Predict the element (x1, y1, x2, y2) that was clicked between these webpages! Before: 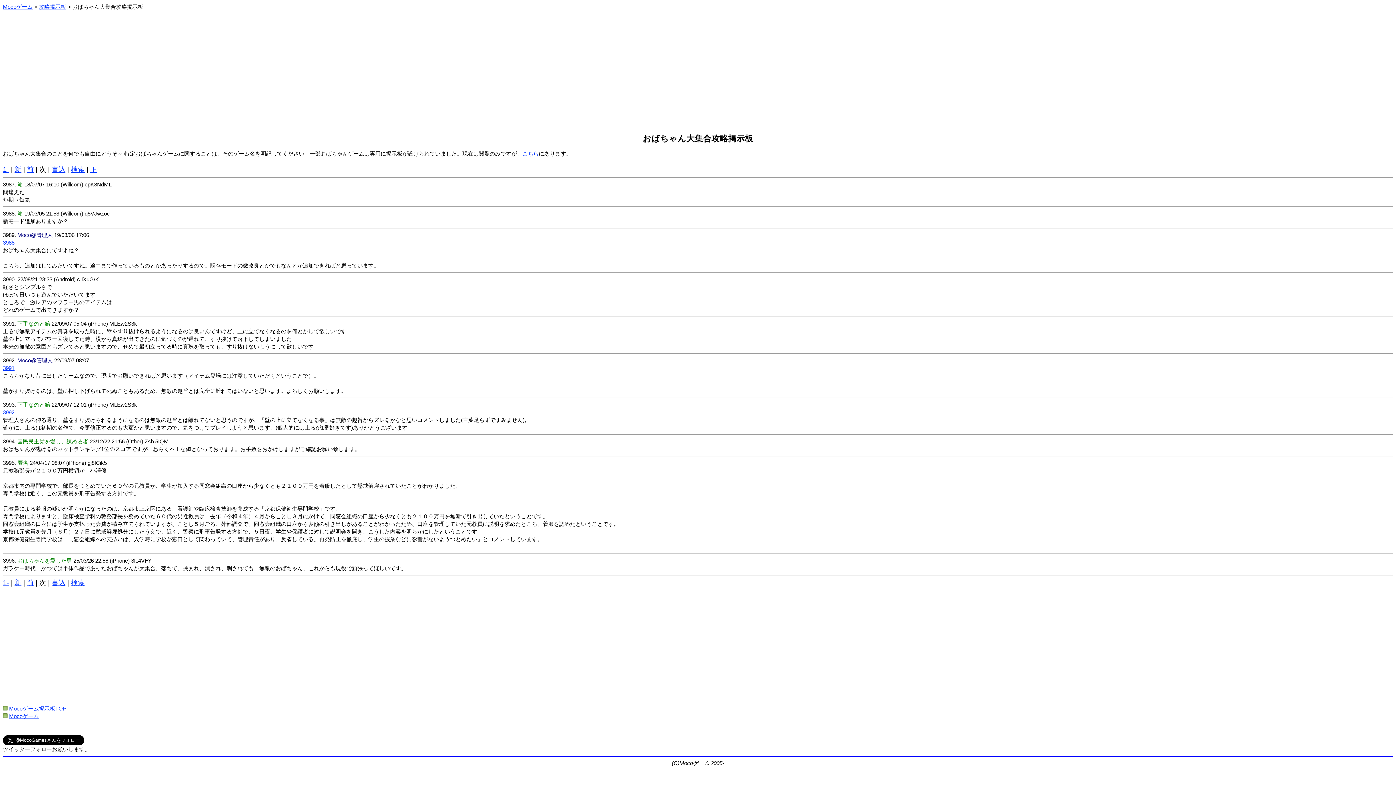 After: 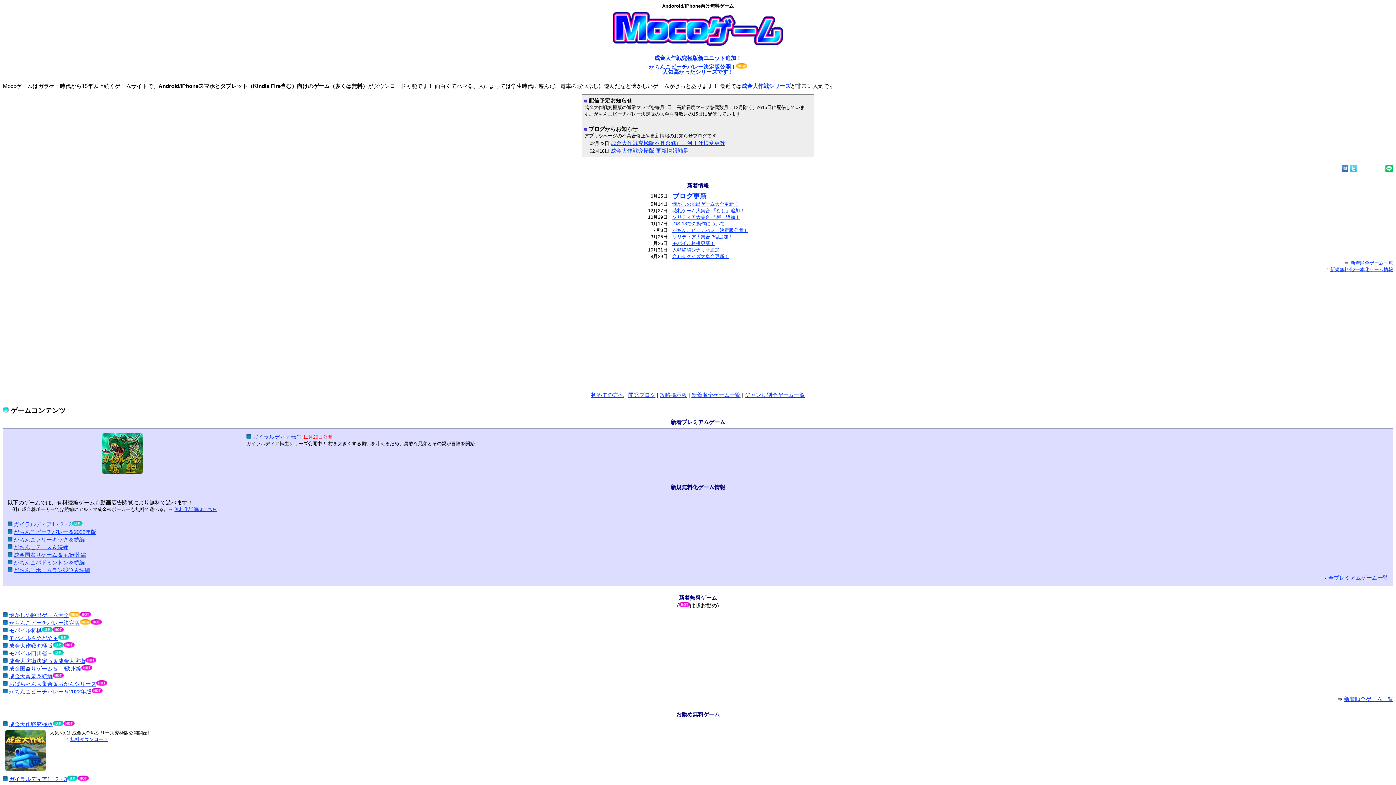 Action: bbox: (2, 3, 32, 9) label: Mocoゲーム